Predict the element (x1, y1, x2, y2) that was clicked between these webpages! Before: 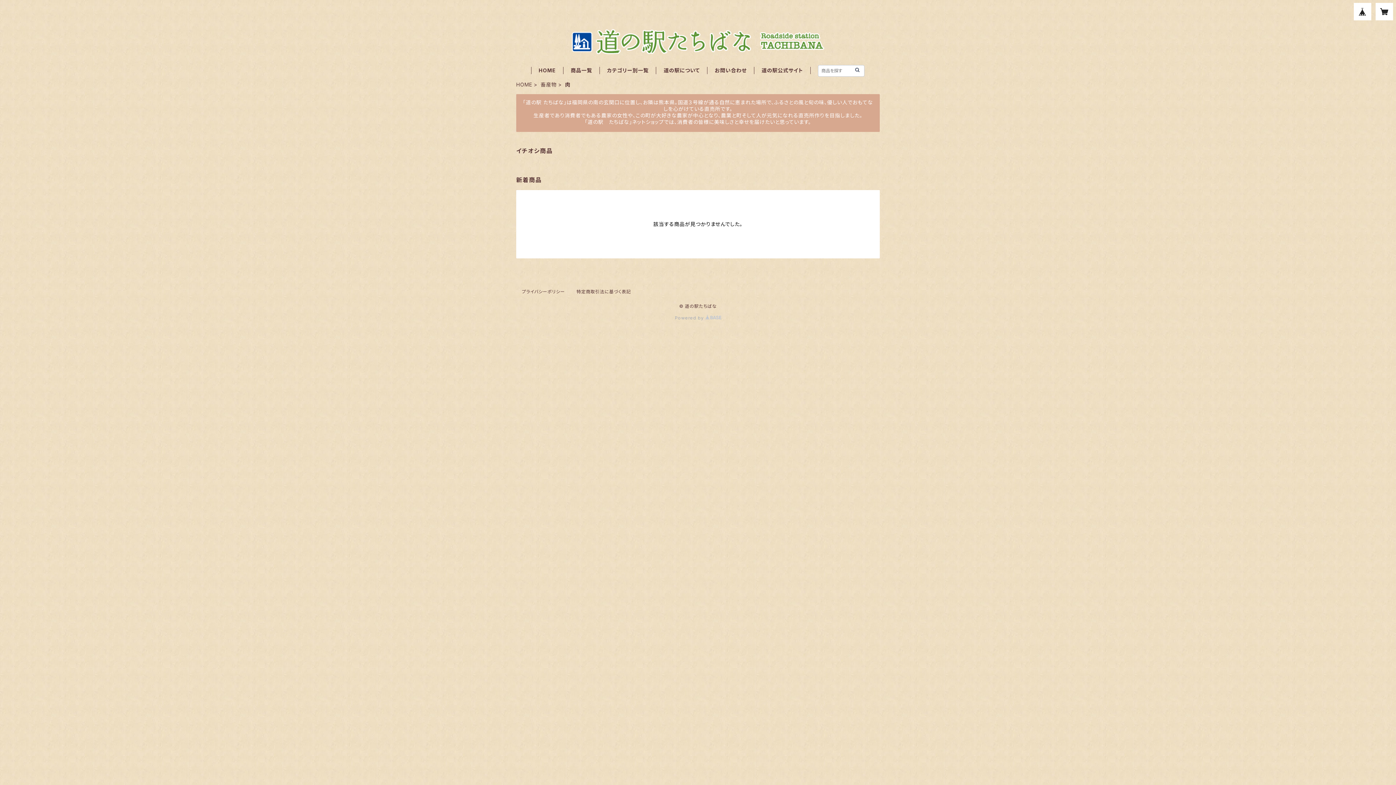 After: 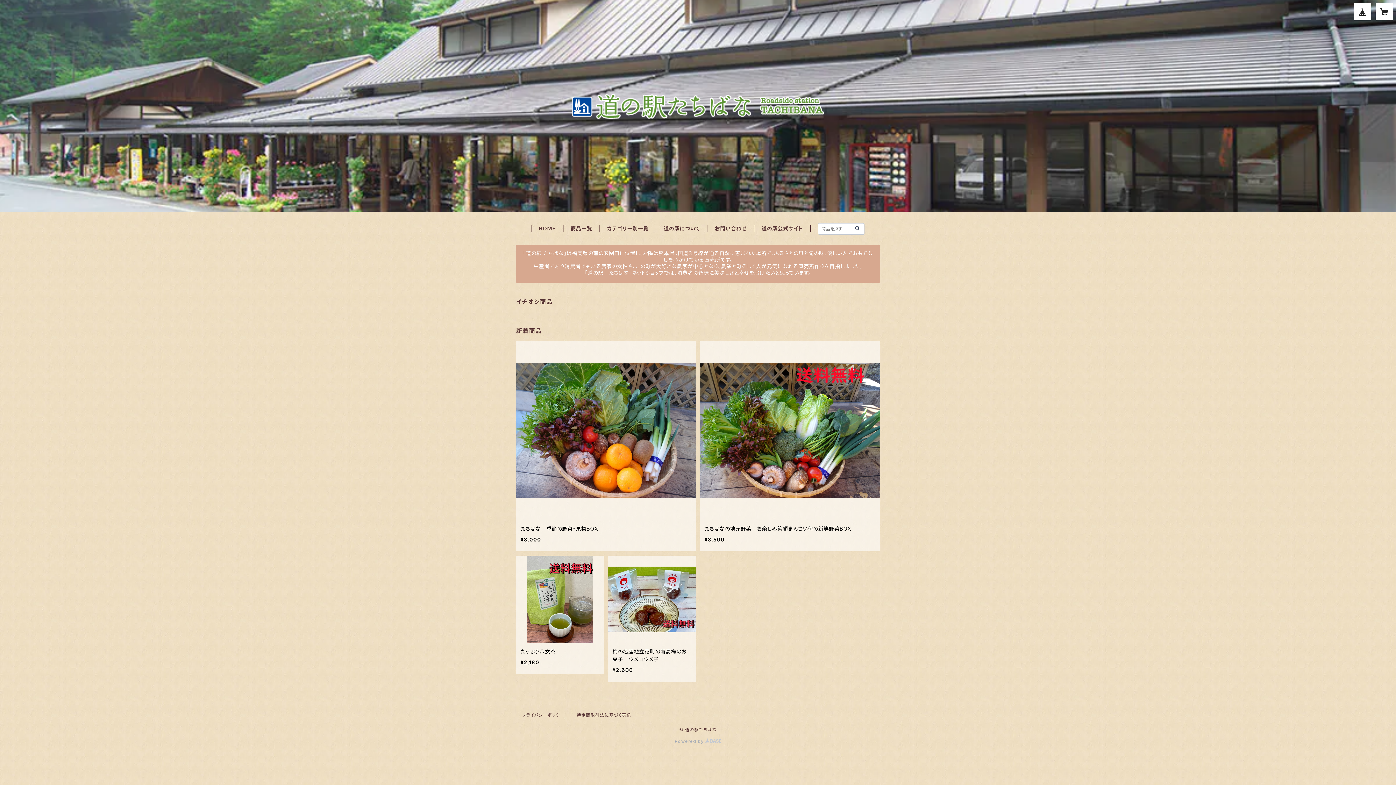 Action: bbox: (853, 66, 861, 73)